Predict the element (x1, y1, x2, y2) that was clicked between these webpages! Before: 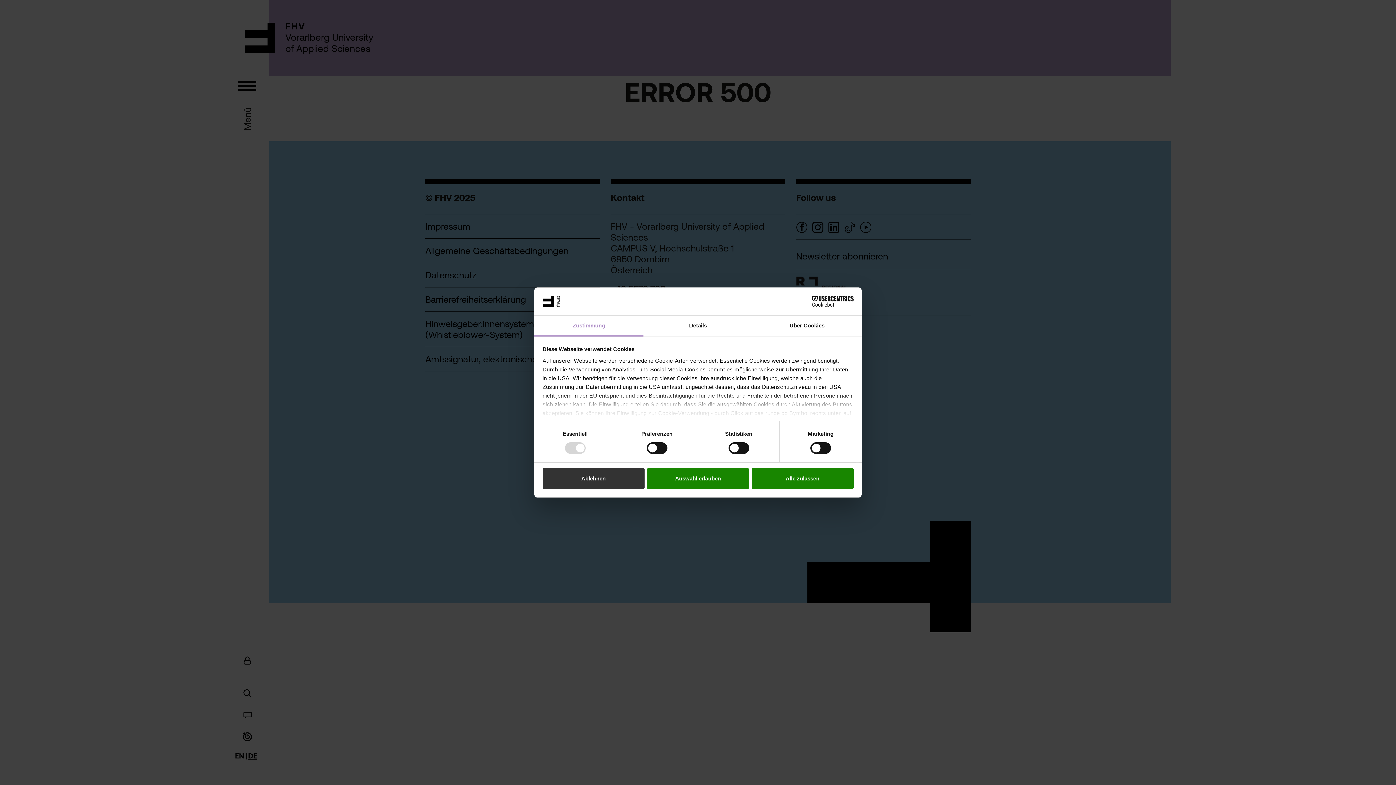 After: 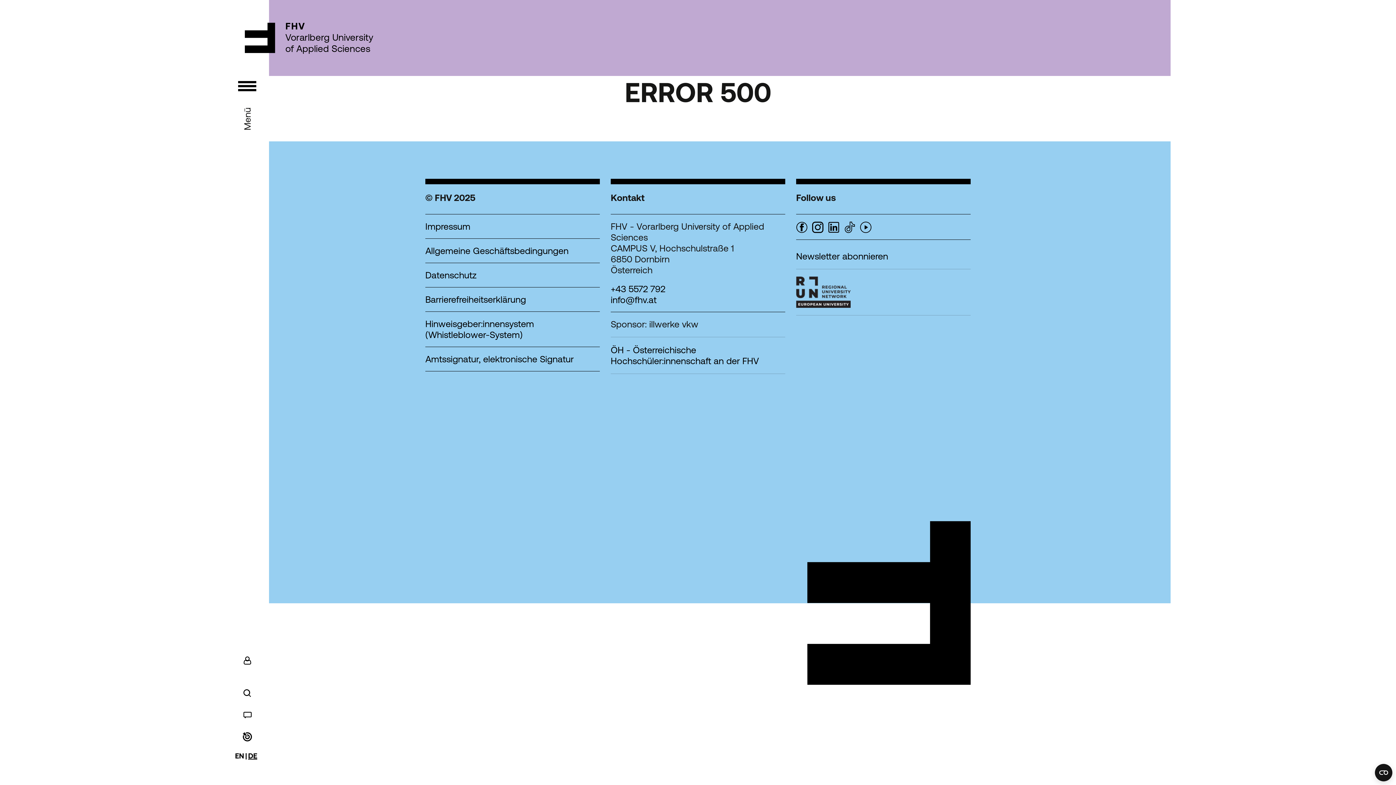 Action: bbox: (542, 468, 644, 489) label: Ablehnen